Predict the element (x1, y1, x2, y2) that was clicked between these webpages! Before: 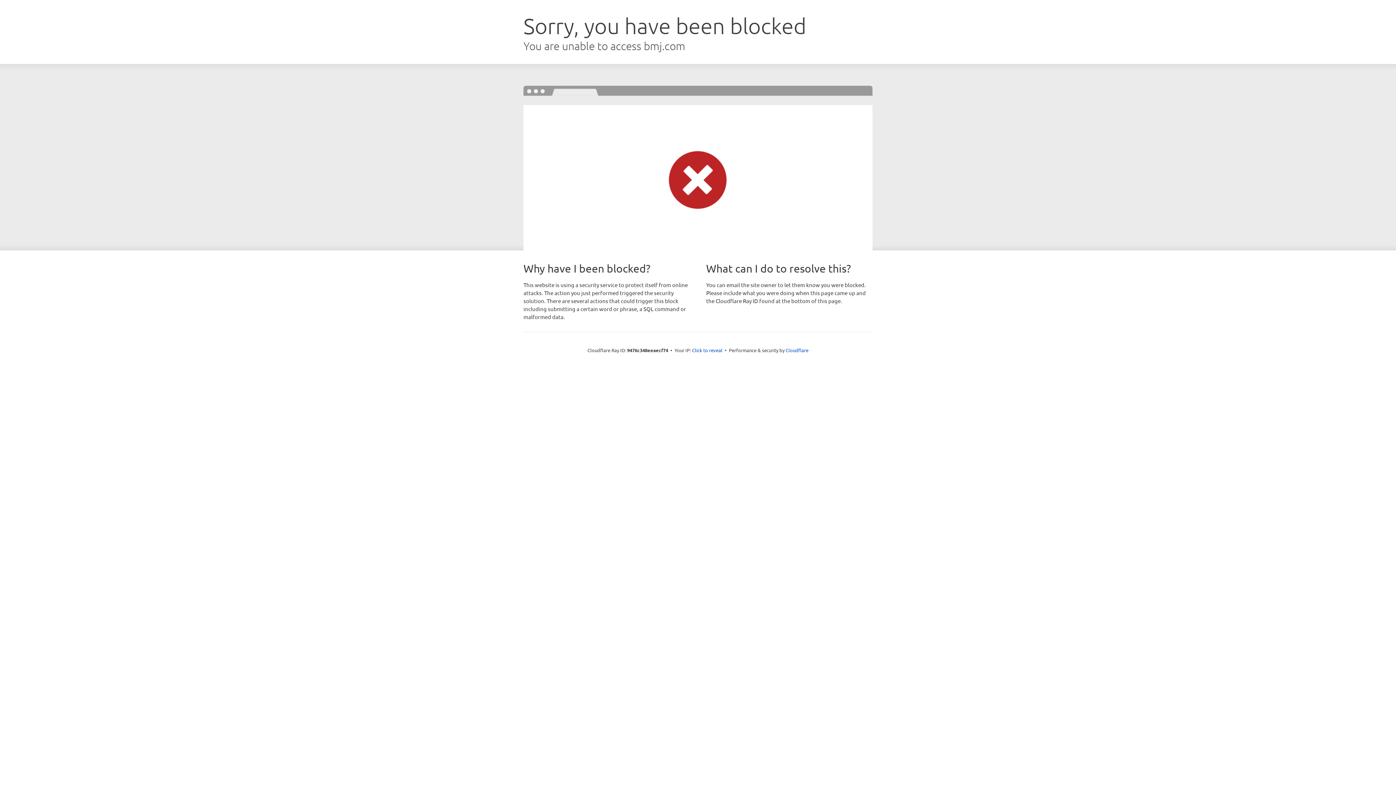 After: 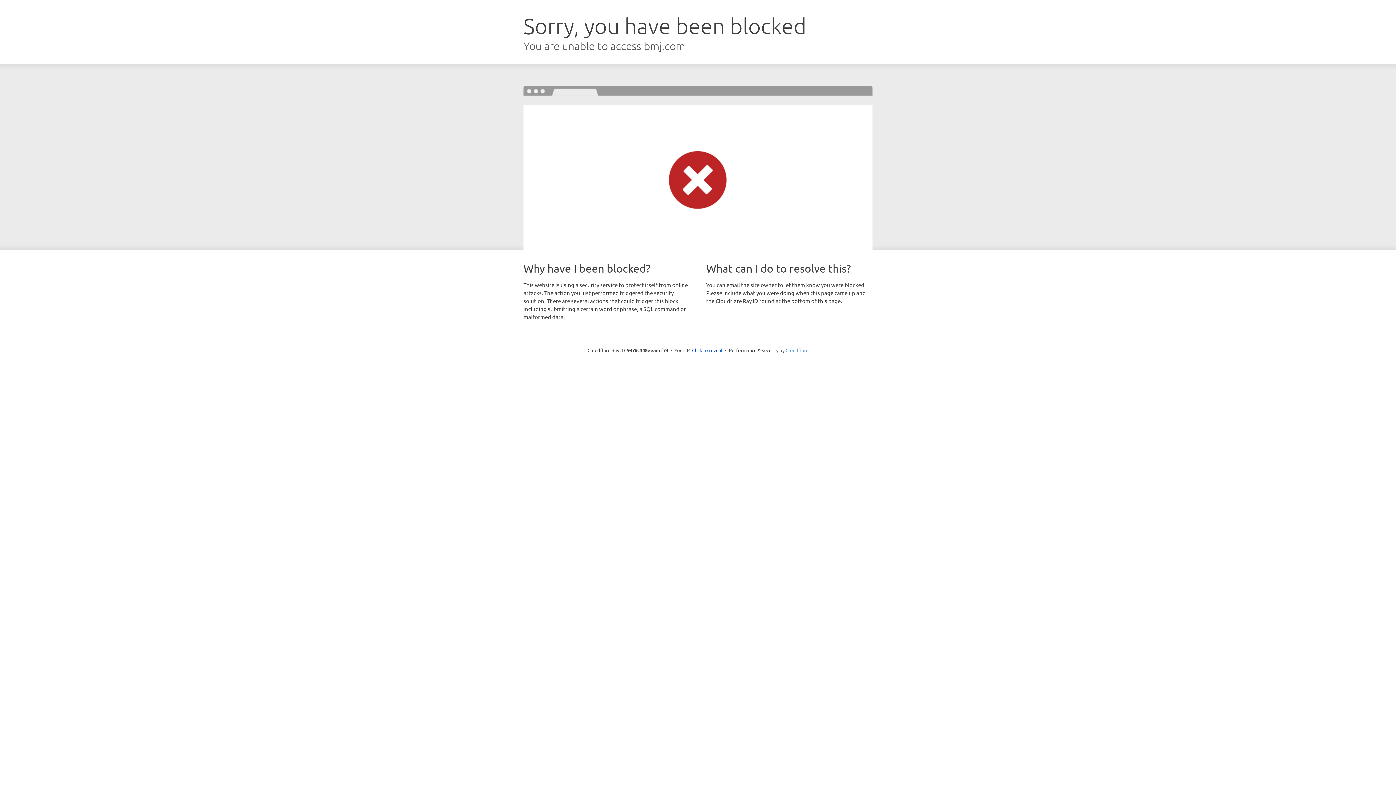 Action: bbox: (785, 347, 808, 353) label: Cloudflare